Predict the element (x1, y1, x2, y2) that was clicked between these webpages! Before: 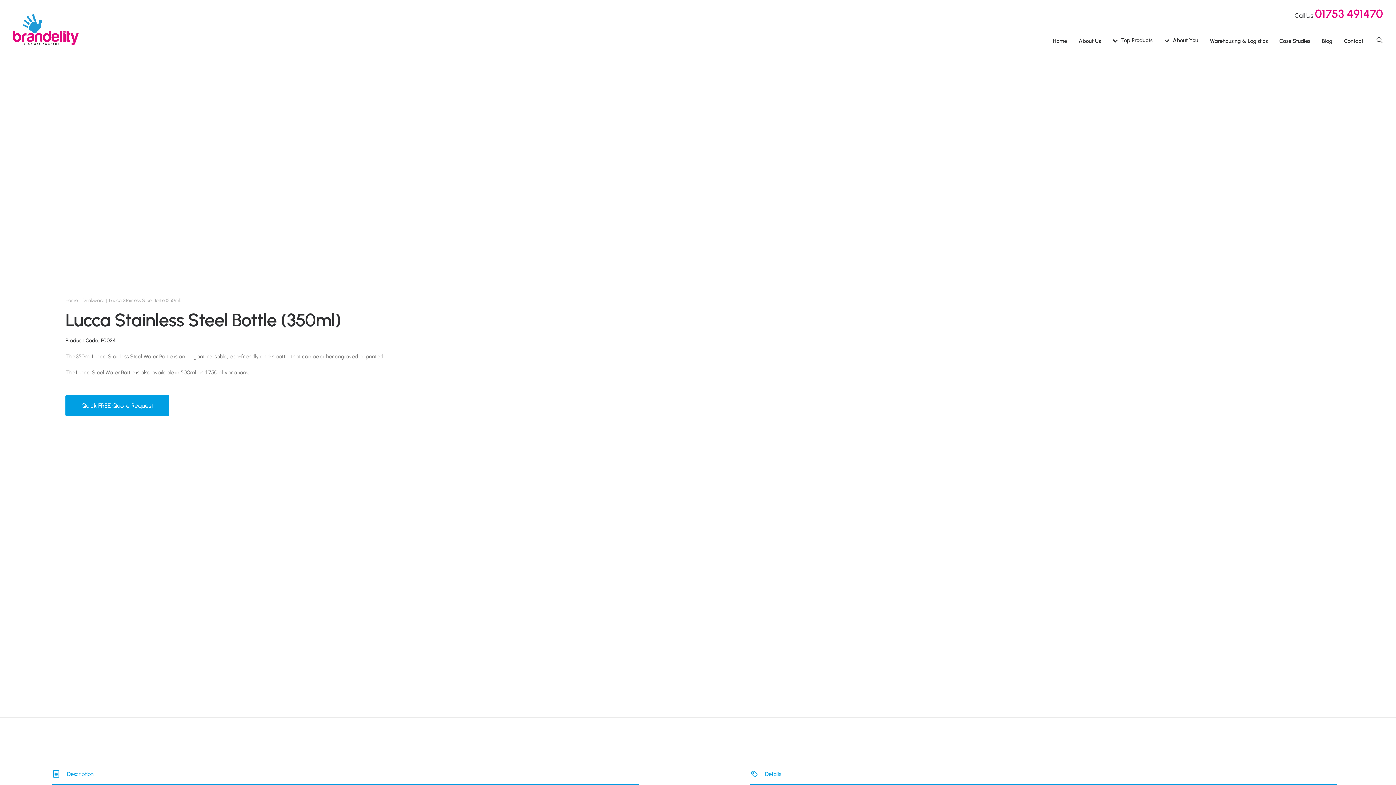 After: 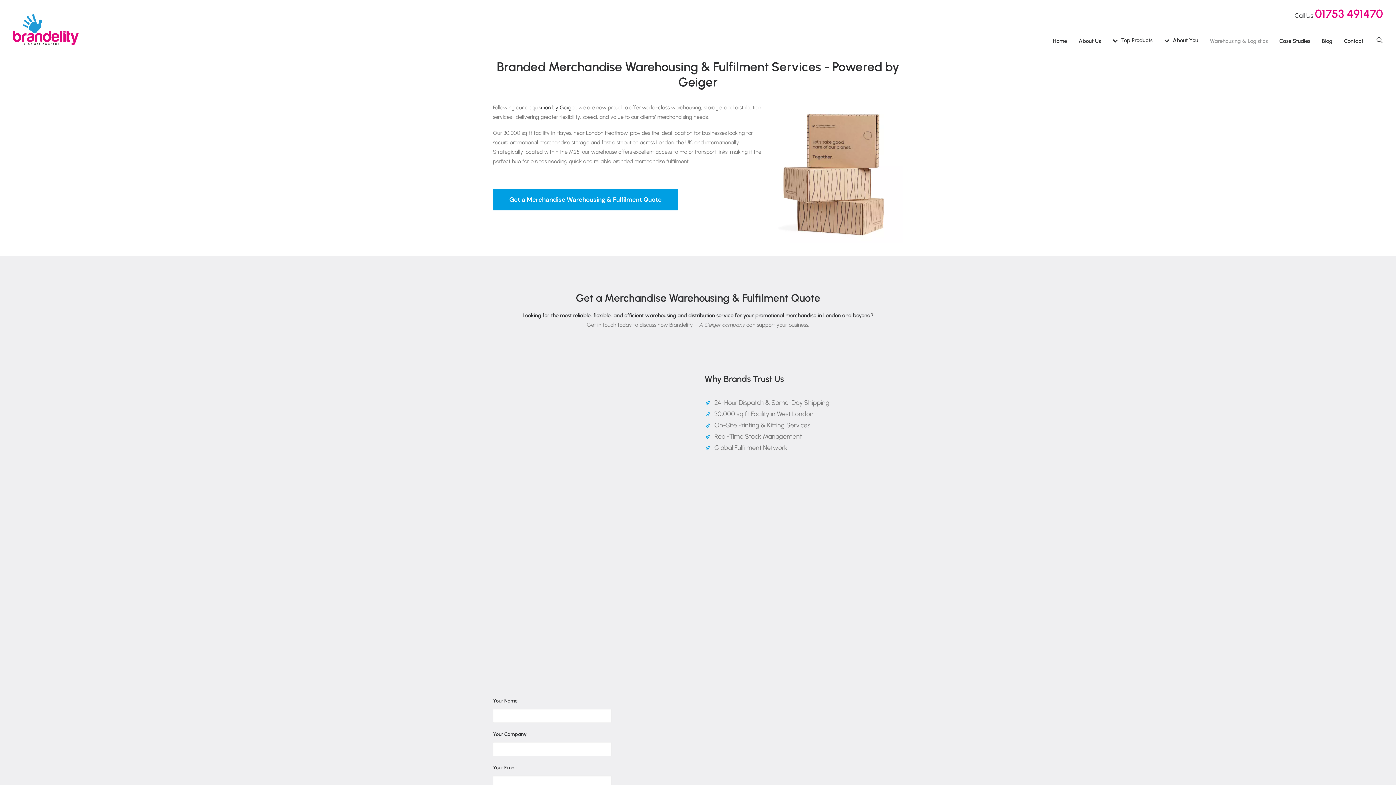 Action: label: Warehousing & Logistics bbox: (1205, 33, 1273, 48)